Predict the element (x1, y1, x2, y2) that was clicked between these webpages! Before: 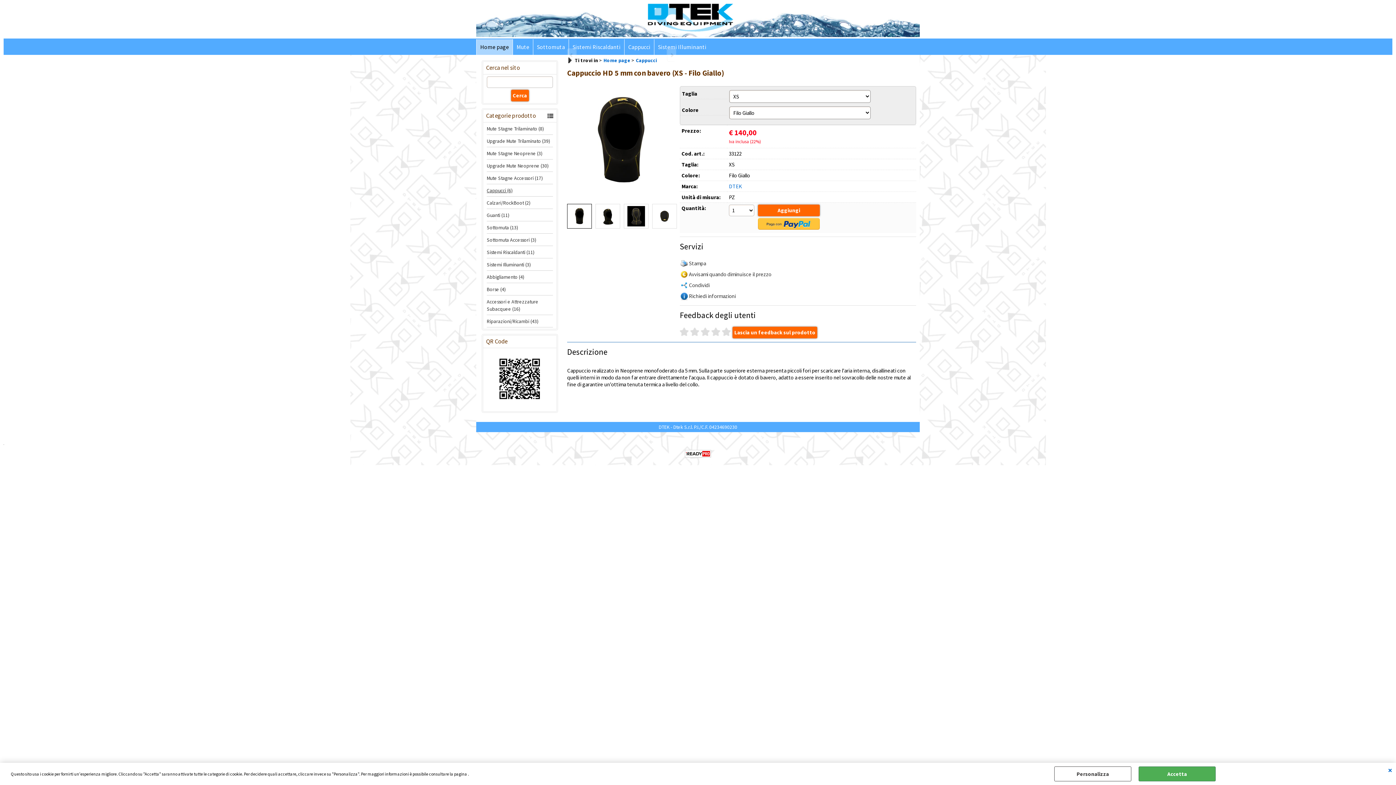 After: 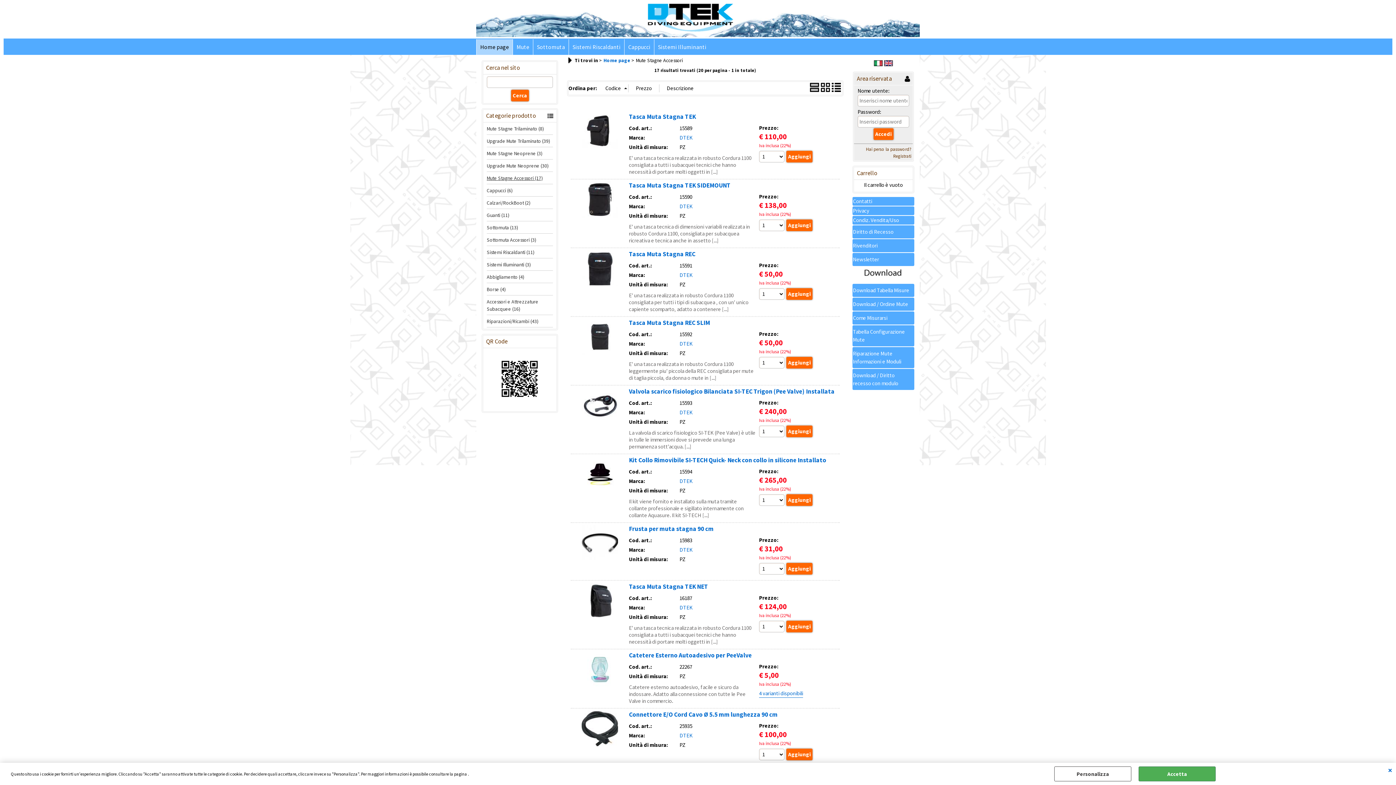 Action: label: Mute Stagne Accessori (17) bbox: (486, 173, 553, 183)